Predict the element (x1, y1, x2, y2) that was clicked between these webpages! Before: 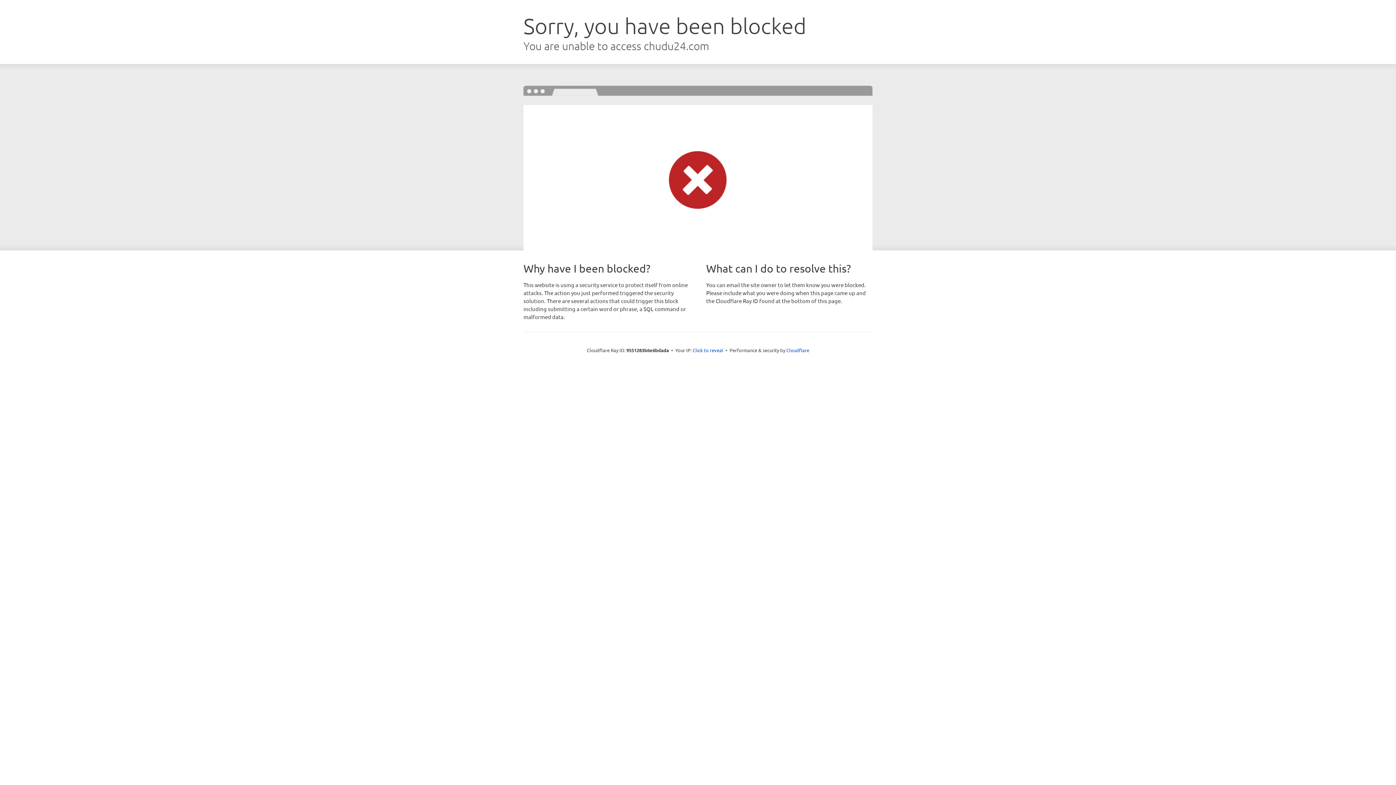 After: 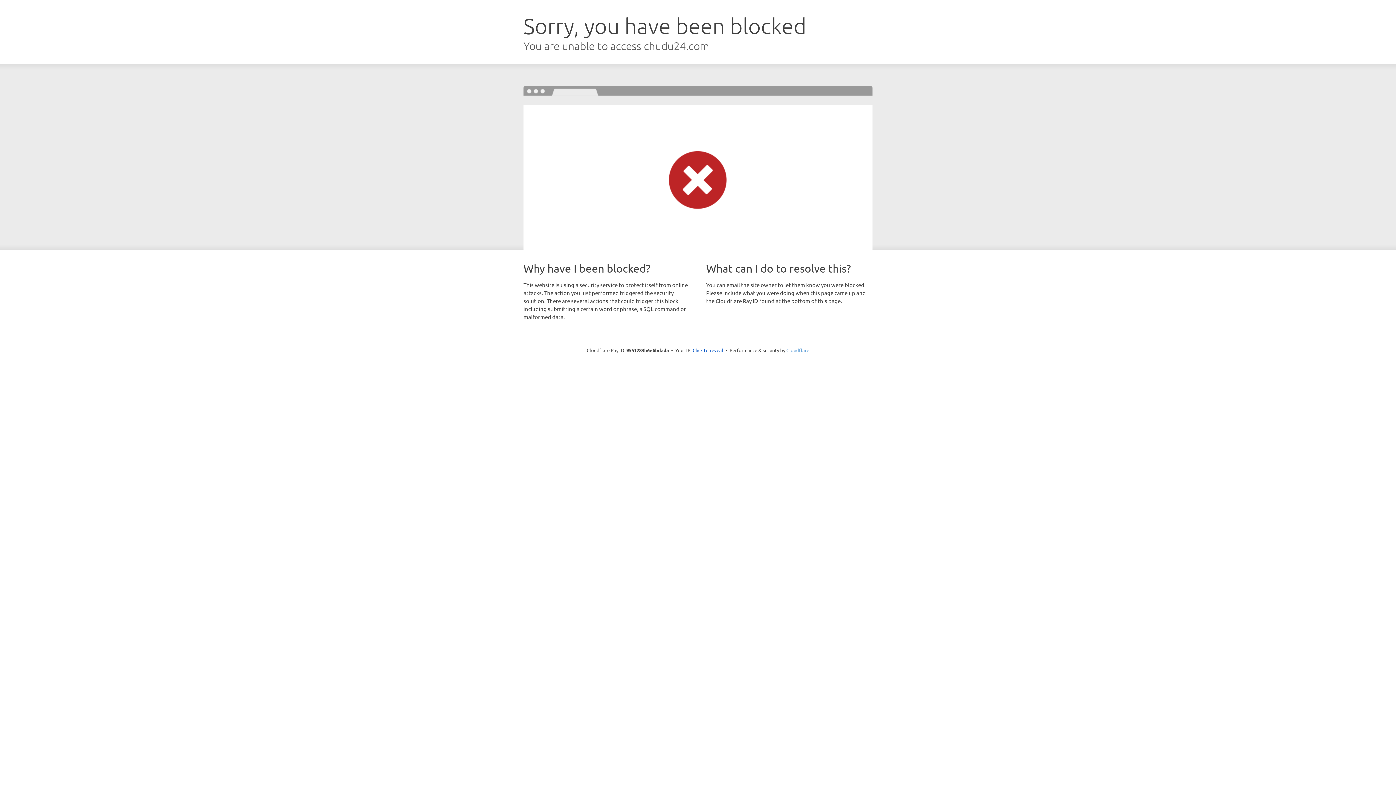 Action: label: Cloudflare bbox: (786, 347, 809, 353)